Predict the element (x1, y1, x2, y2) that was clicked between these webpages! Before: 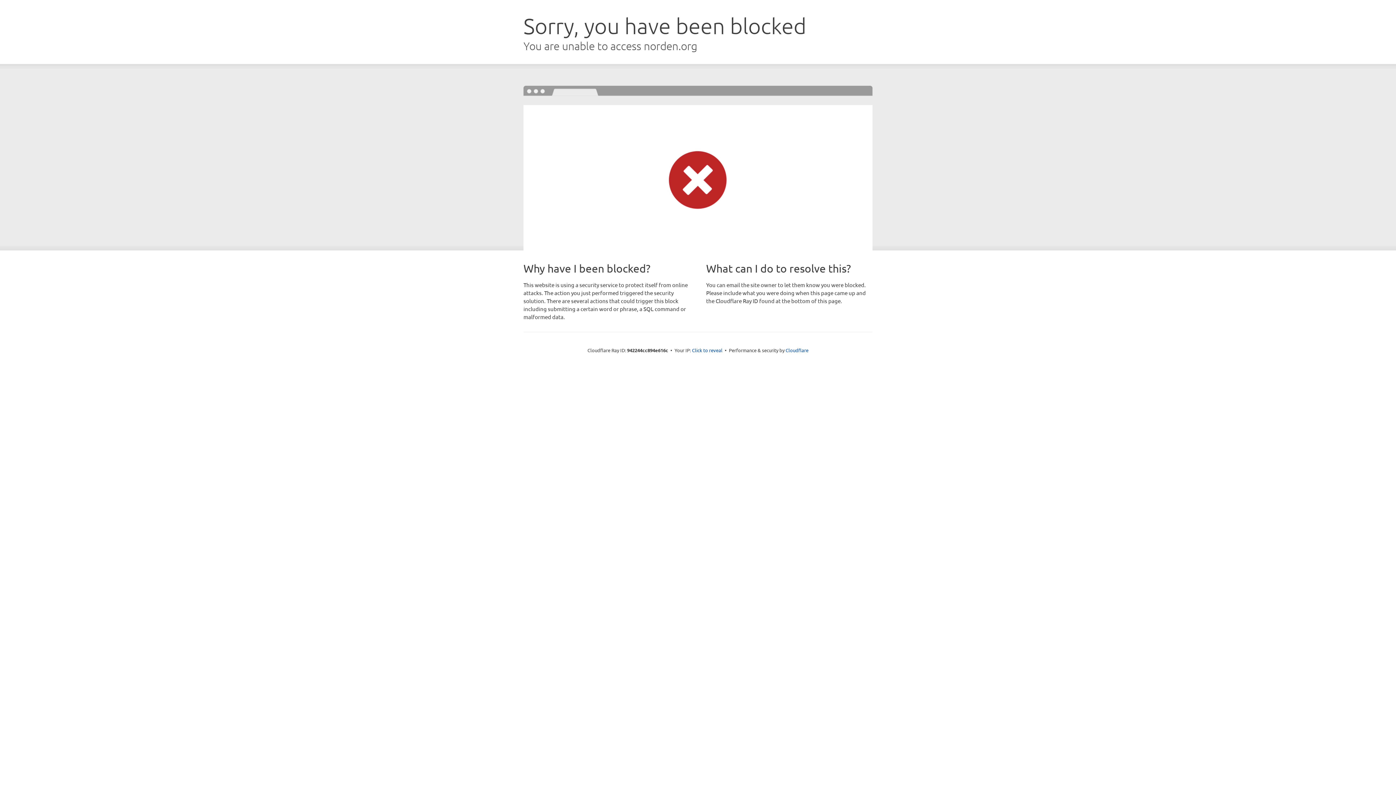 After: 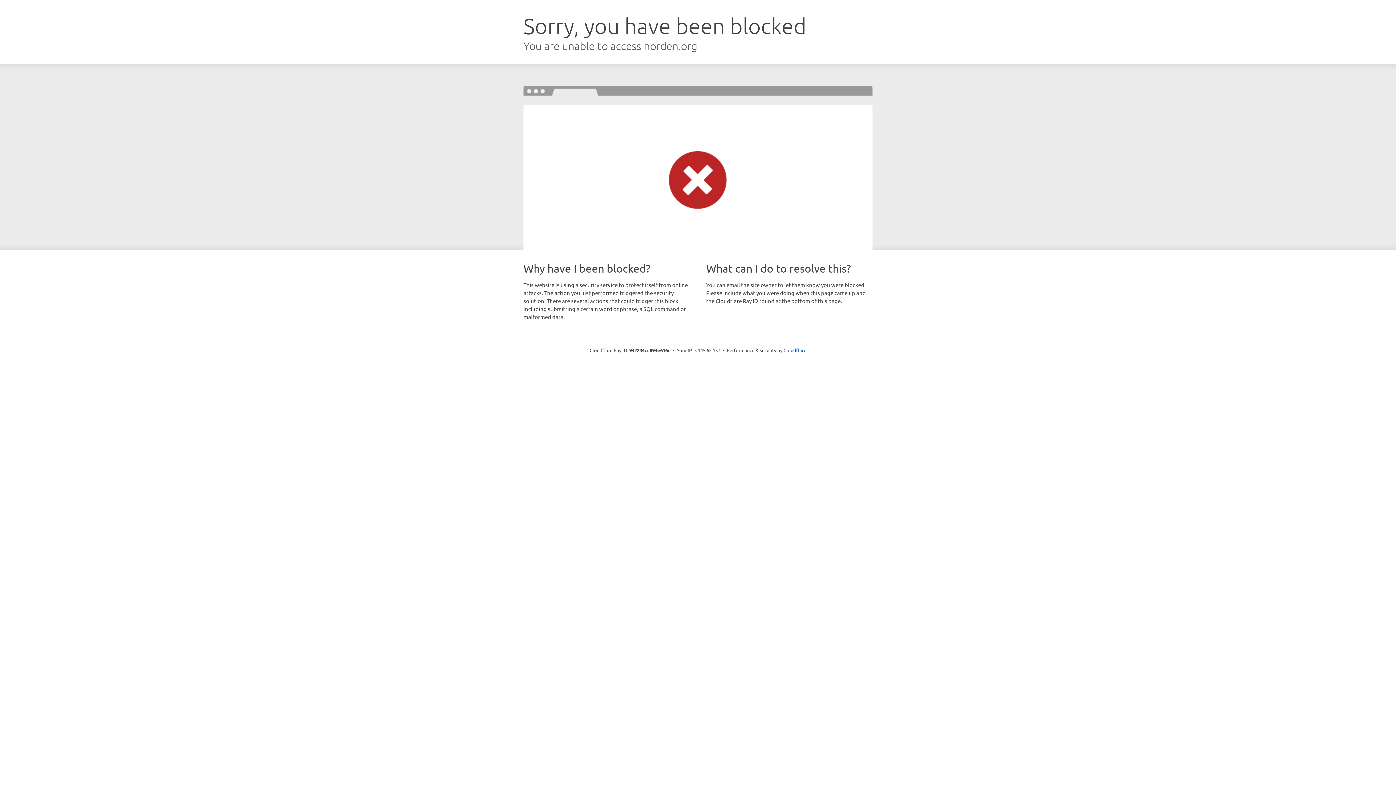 Action: bbox: (692, 346, 722, 353) label: Click to reveal